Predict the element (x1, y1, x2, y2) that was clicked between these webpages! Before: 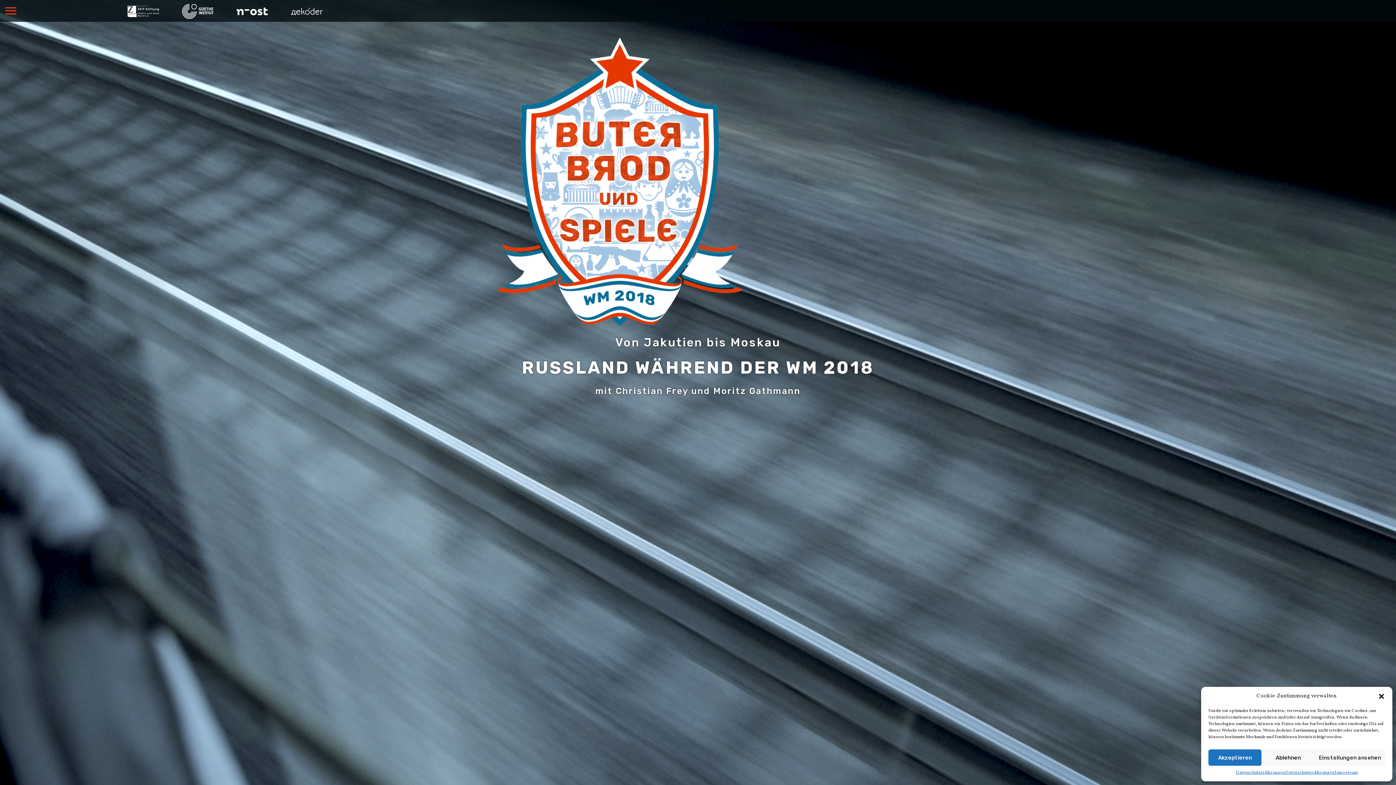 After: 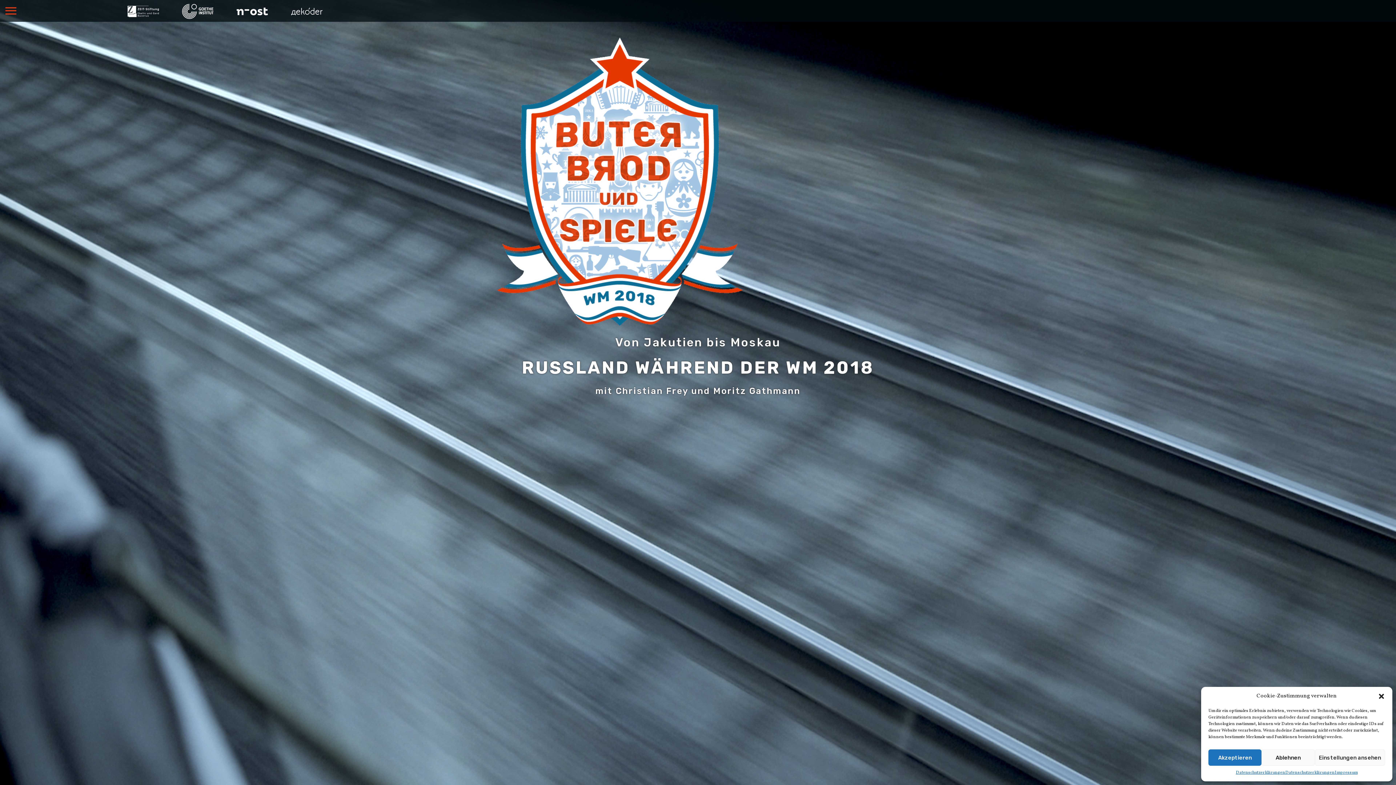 Action: bbox: (230, 1, 273, 21)